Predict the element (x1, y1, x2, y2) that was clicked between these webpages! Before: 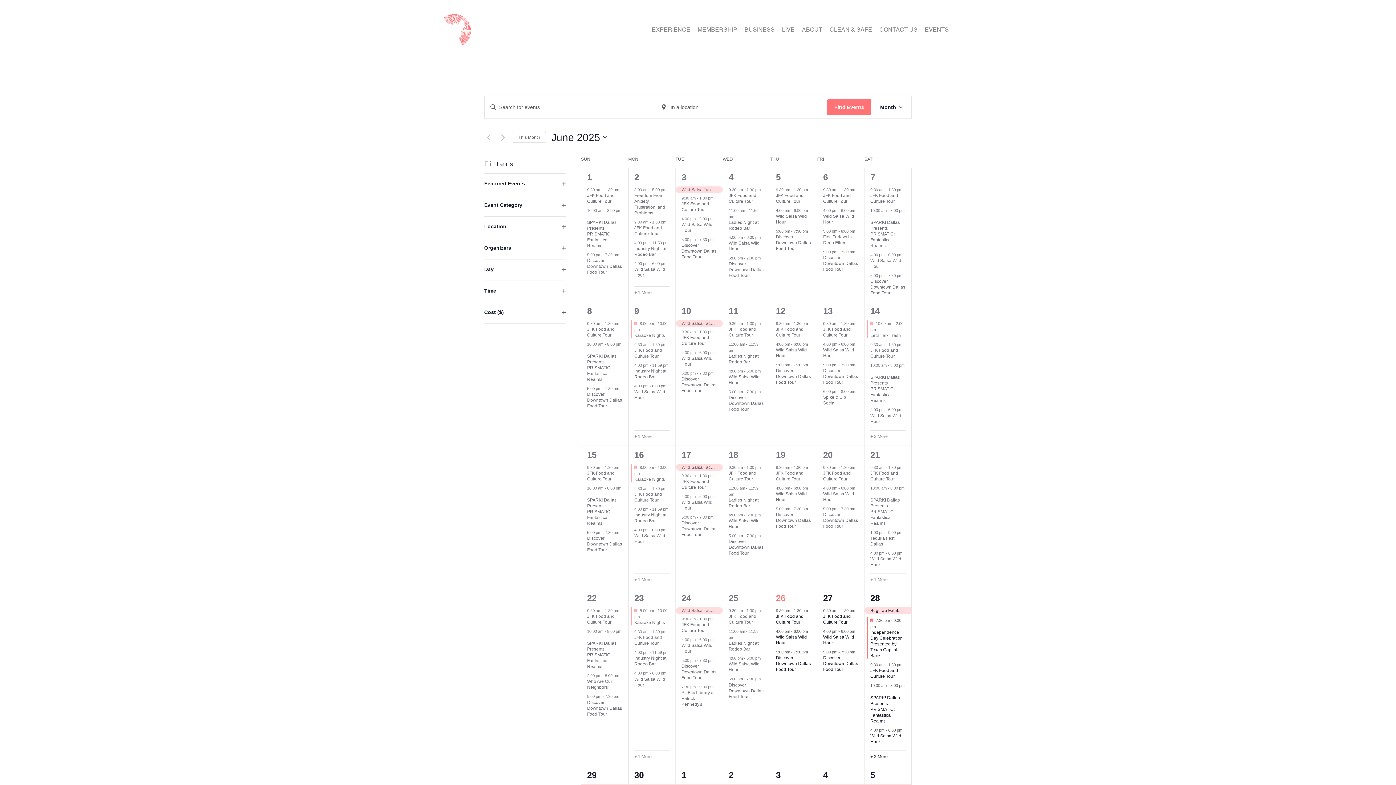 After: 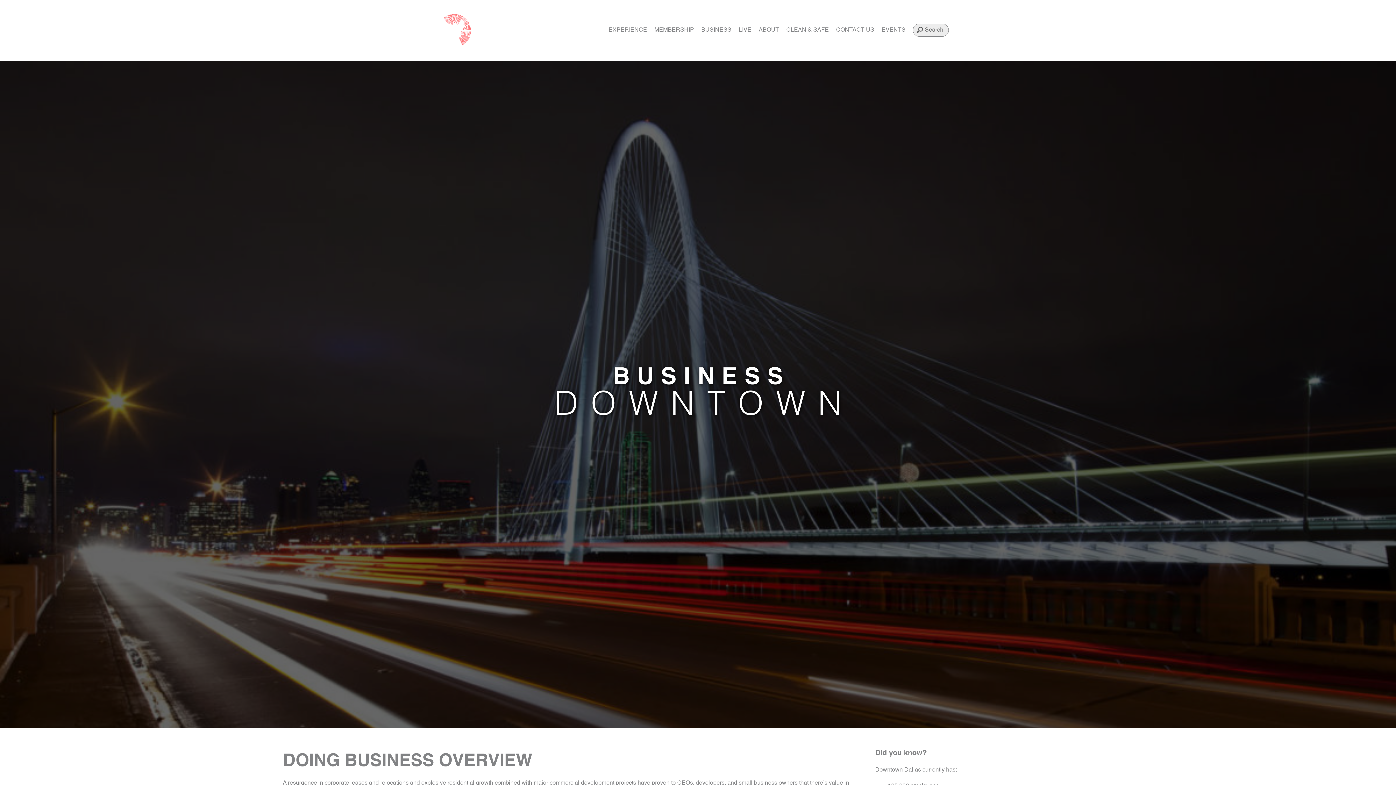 Action: bbox: (744, 27, 774, 33) label: BUSINESS